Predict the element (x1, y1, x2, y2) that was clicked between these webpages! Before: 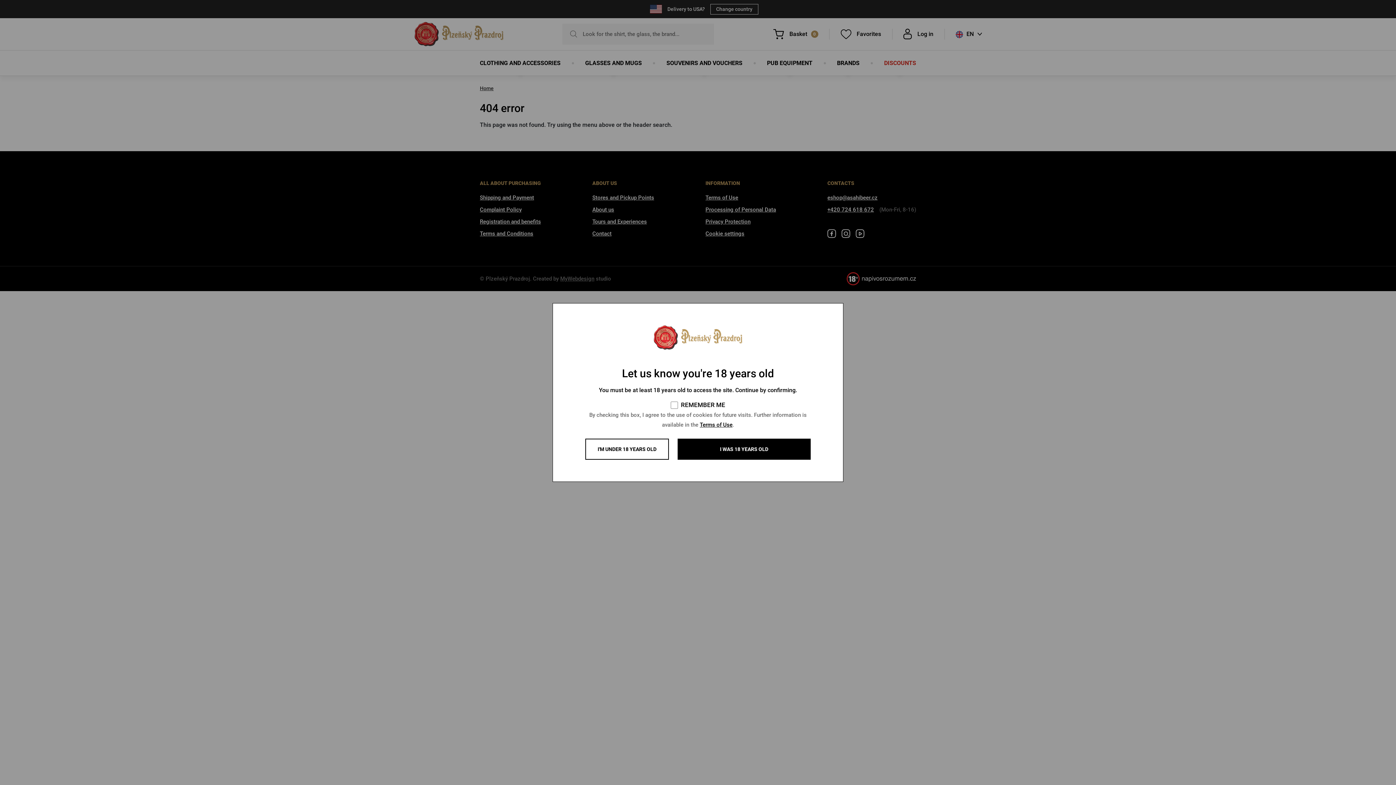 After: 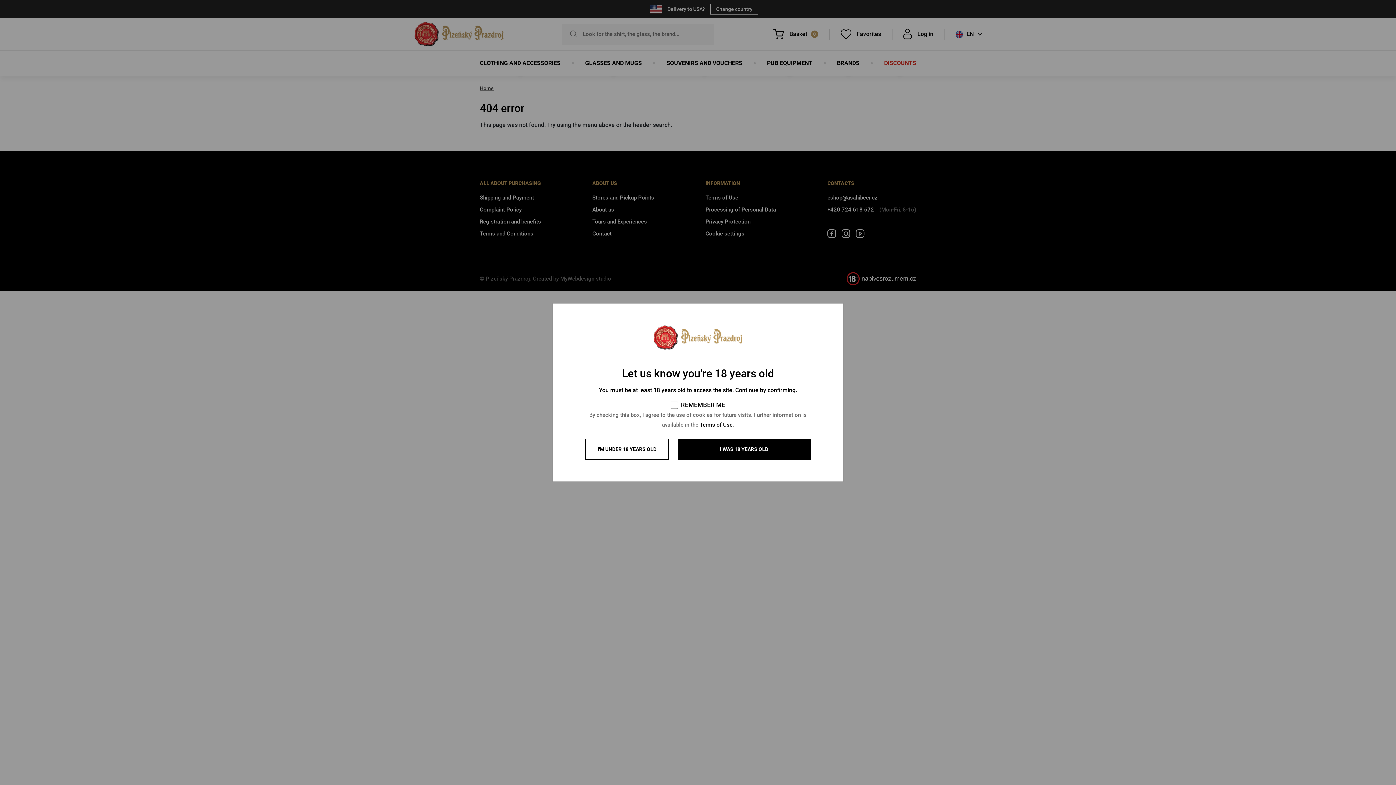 Action: label: Terms of Use bbox: (700, 421, 732, 428)